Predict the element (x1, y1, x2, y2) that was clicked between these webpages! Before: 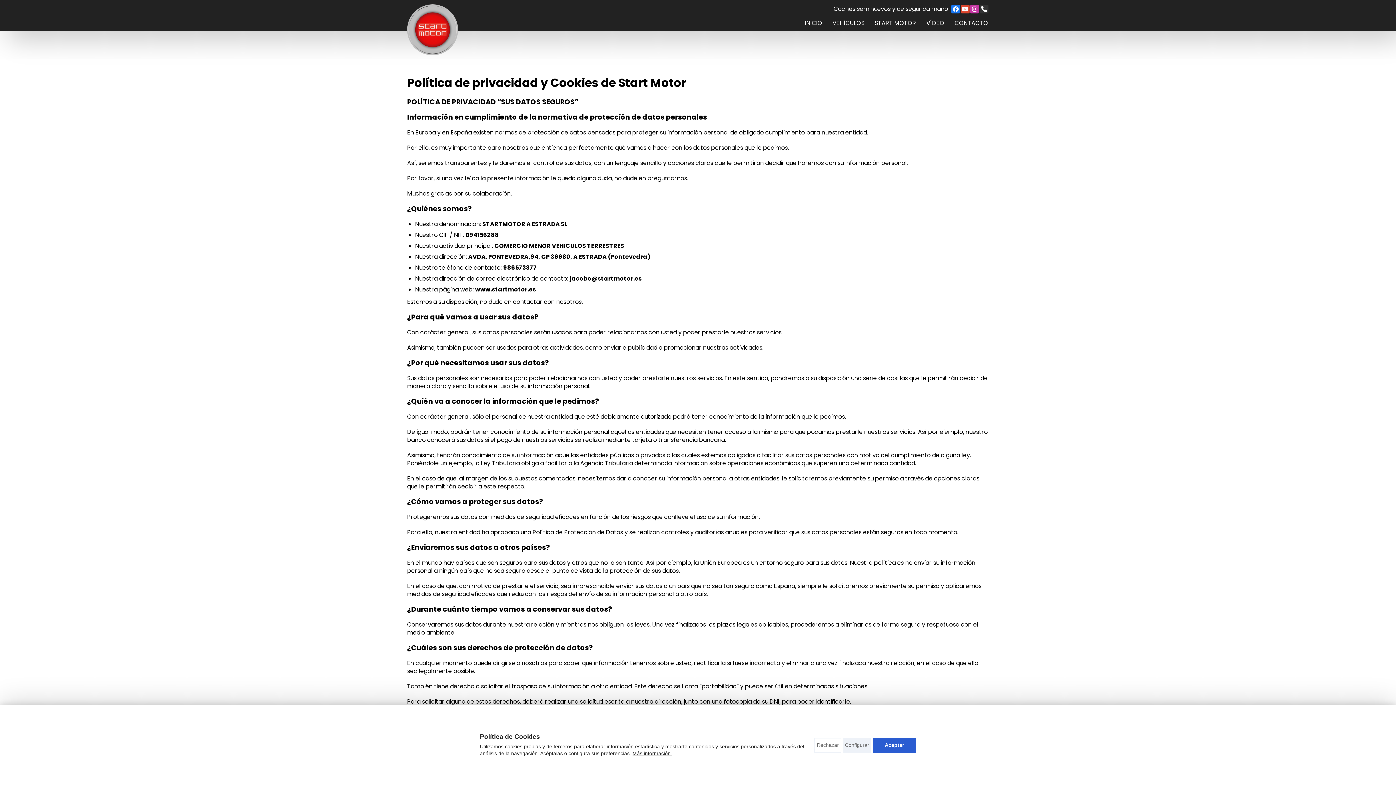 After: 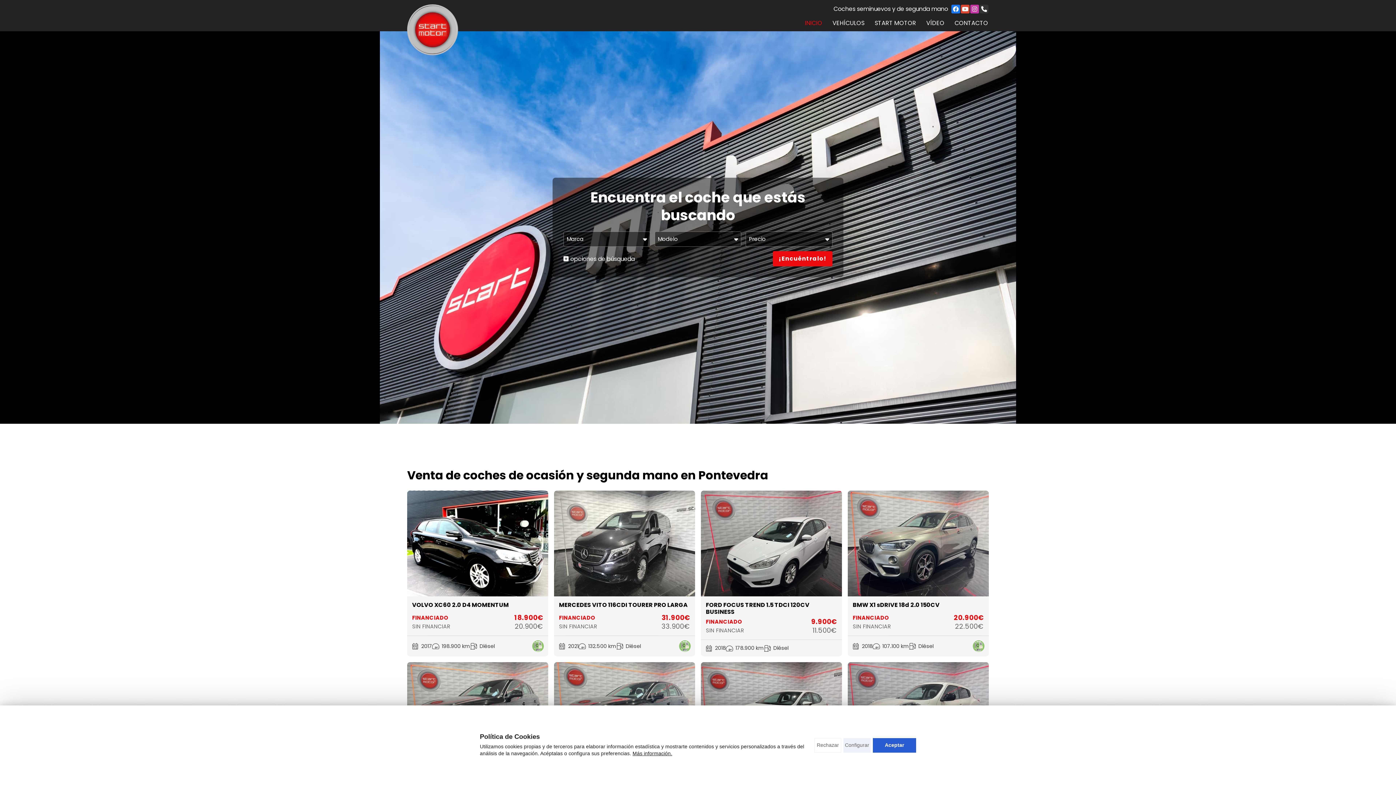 Action: bbox: (407, 4, 458, 55)